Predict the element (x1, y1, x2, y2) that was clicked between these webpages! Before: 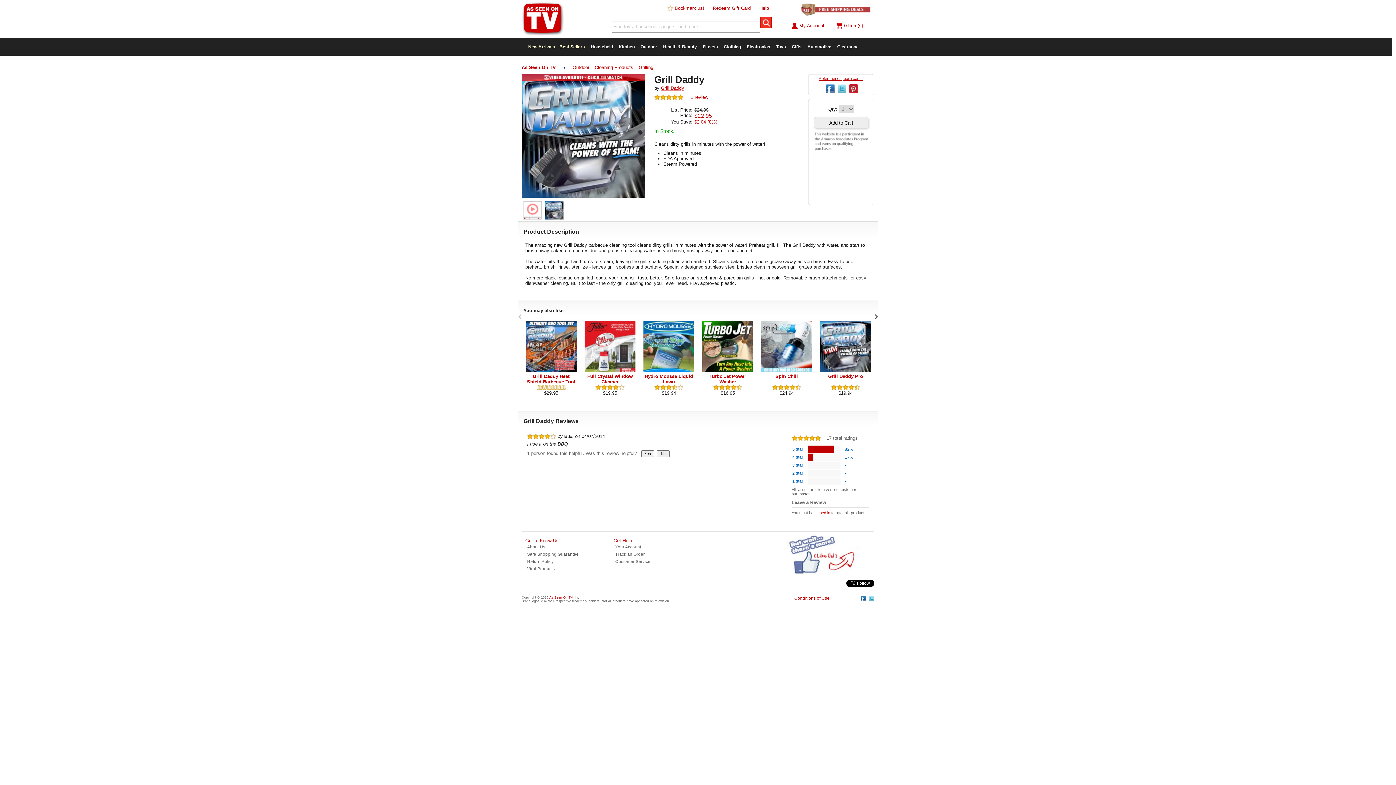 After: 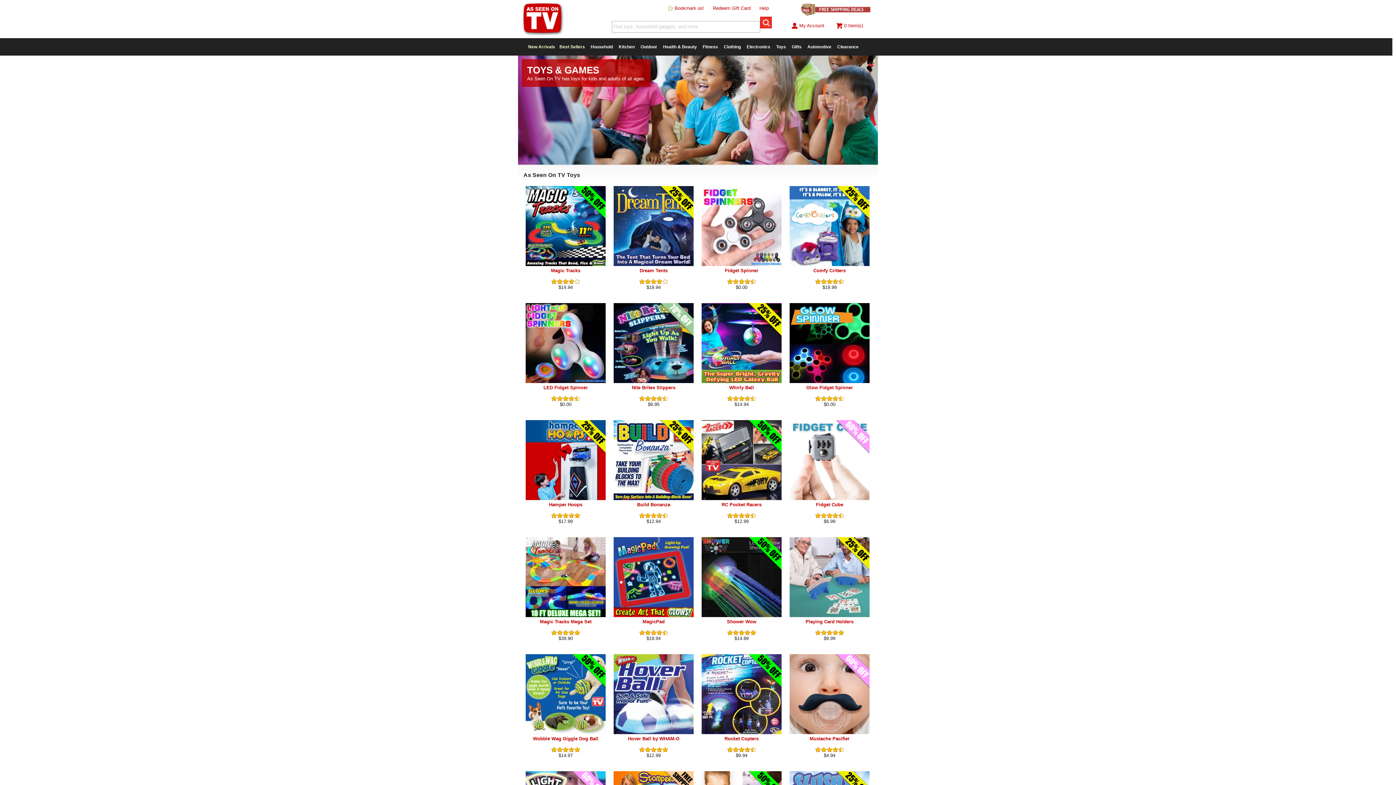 Action: bbox: (773, 38, 789, 55) label: Toys